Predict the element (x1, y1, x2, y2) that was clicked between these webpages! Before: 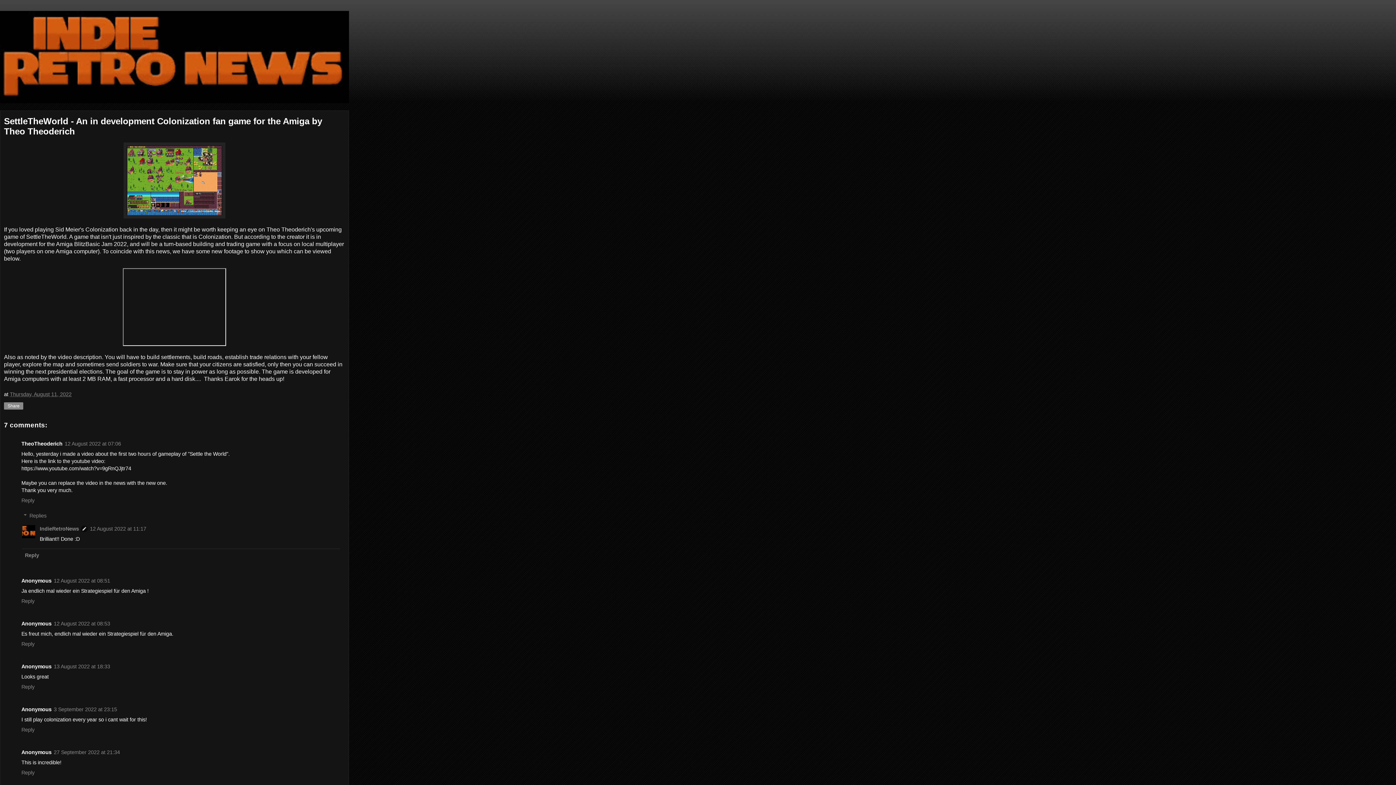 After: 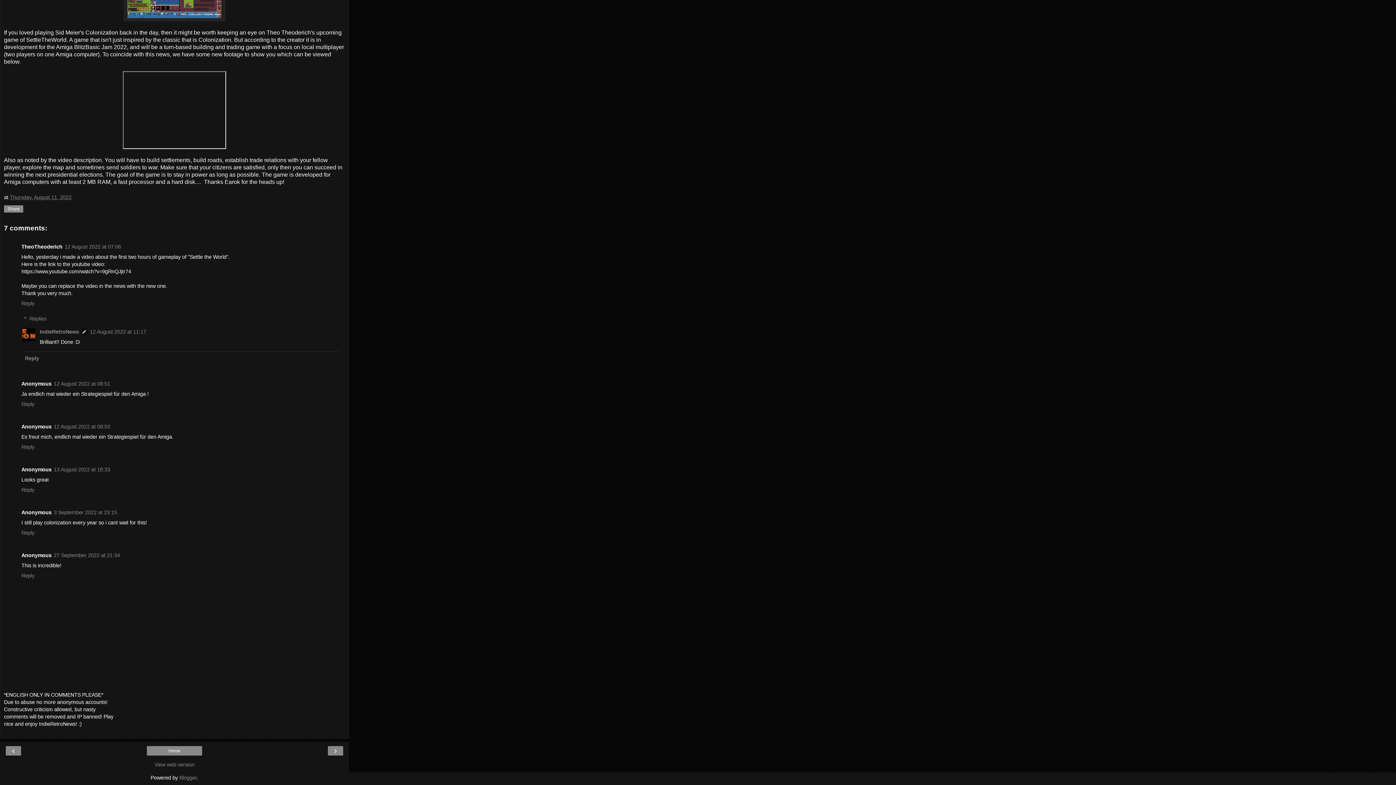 Action: bbox: (53, 664, 110, 669) label: 13 August 2022 at 18:33